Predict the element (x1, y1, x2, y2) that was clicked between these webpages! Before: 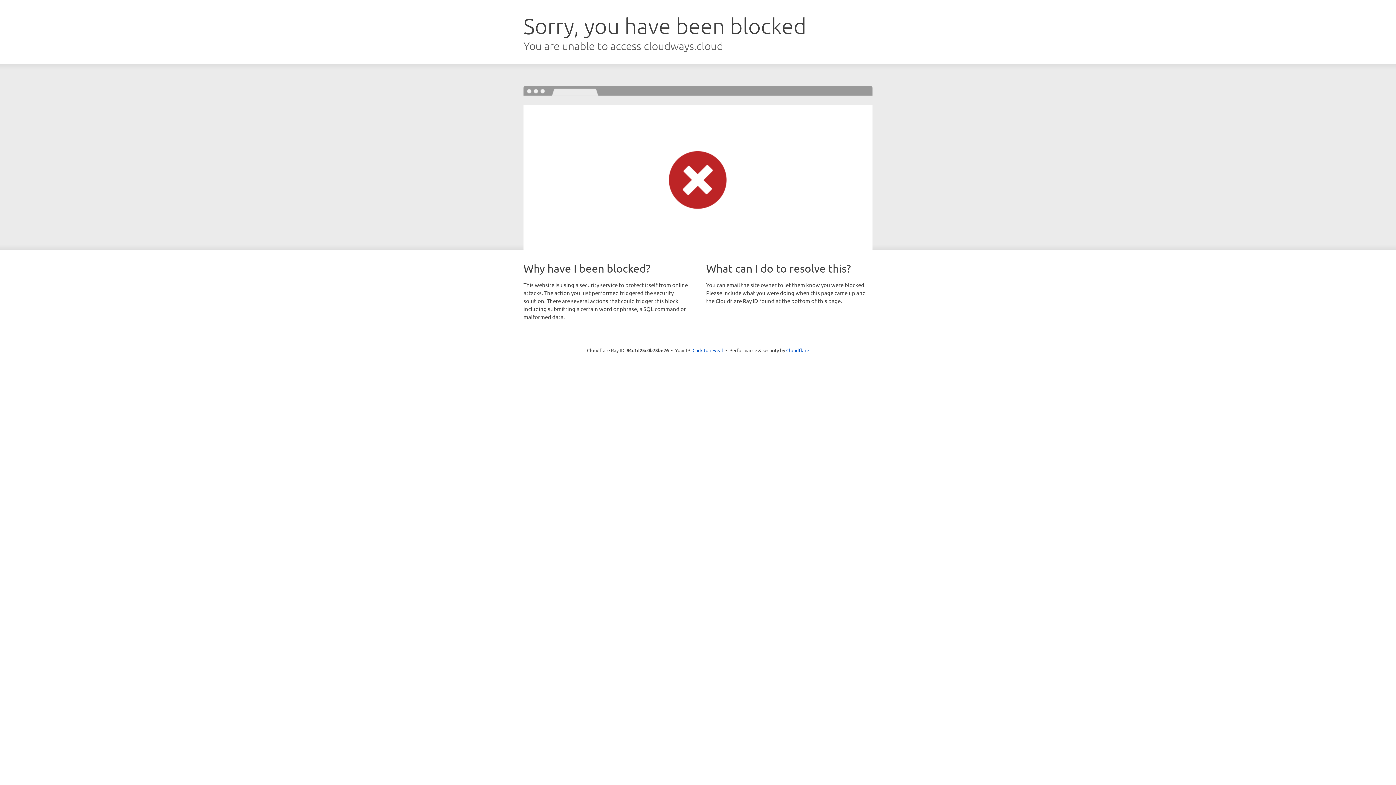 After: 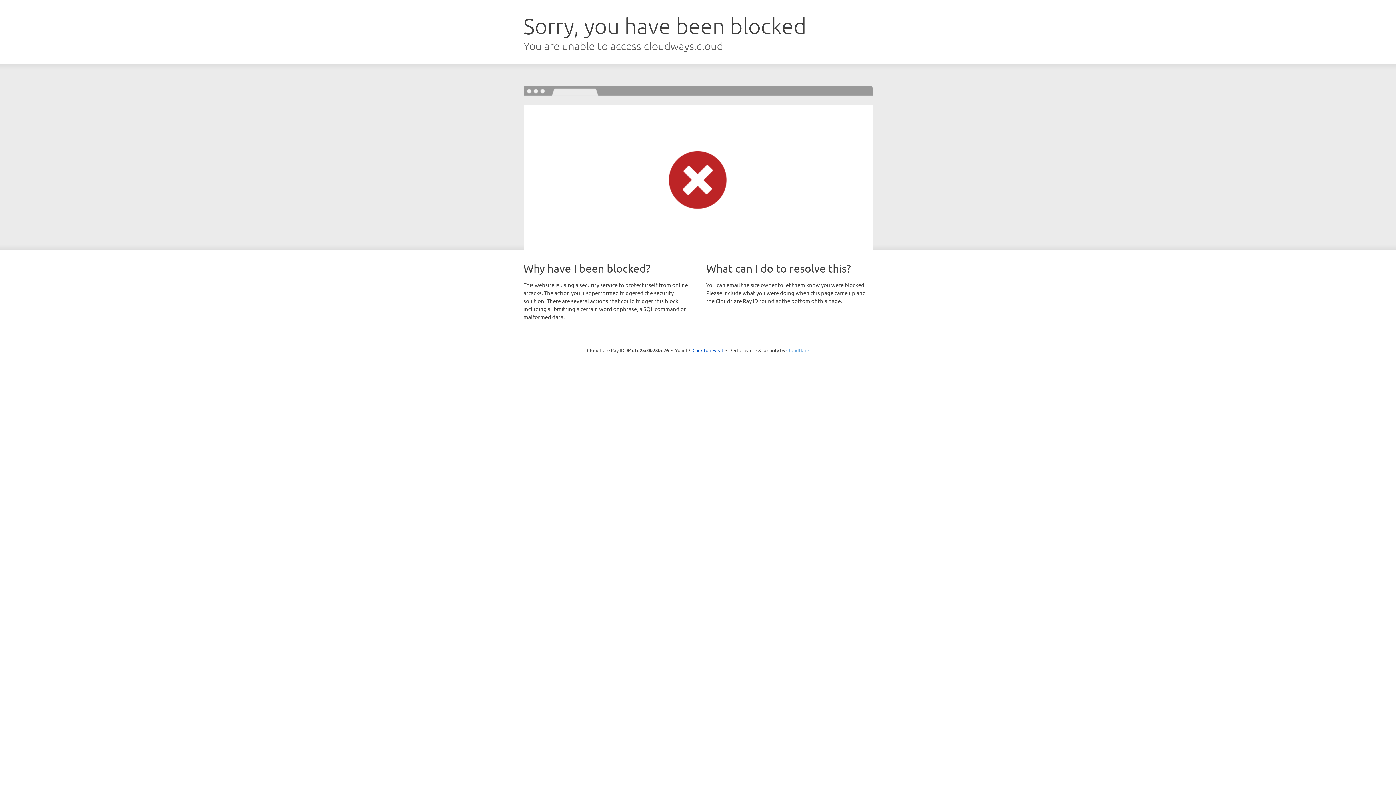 Action: label: Cloudflare bbox: (786, 347, 809, 353)